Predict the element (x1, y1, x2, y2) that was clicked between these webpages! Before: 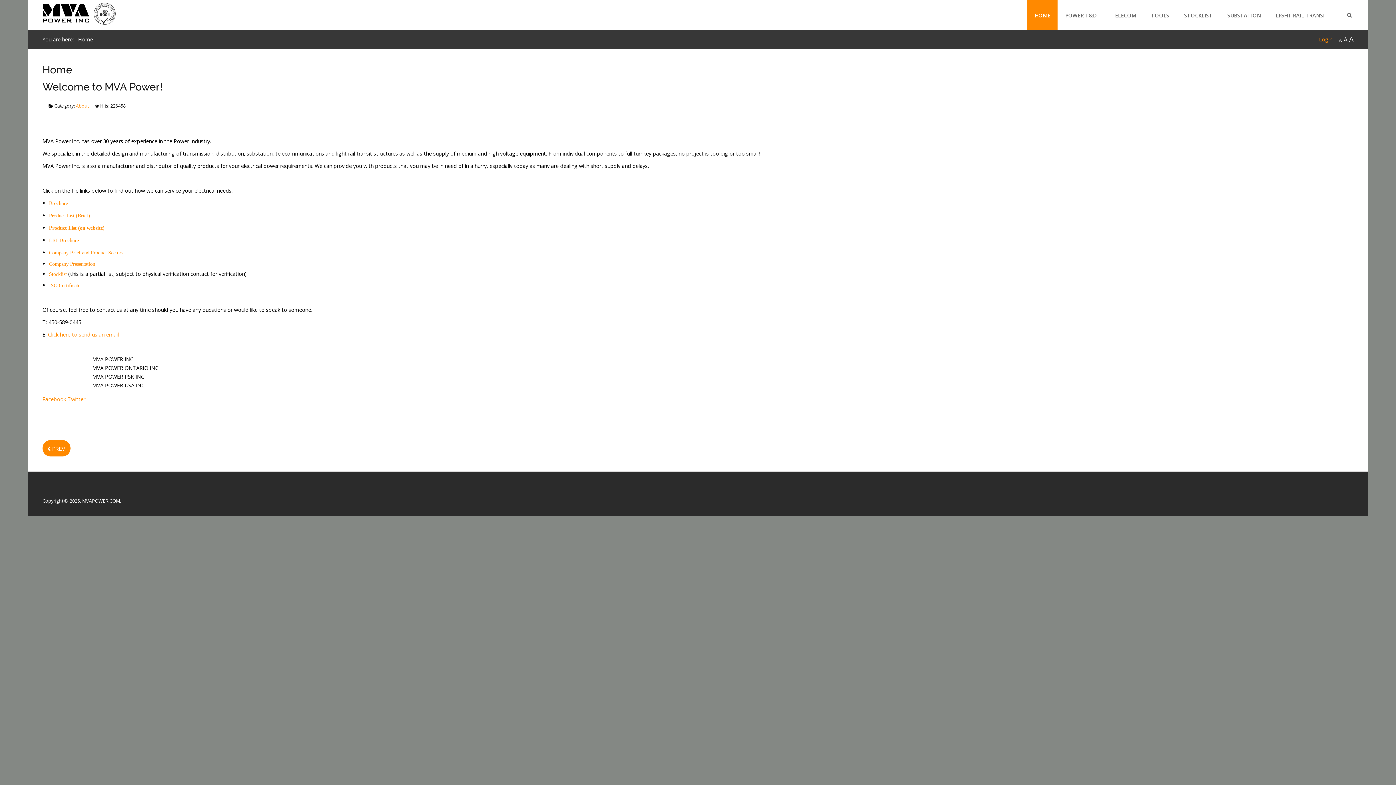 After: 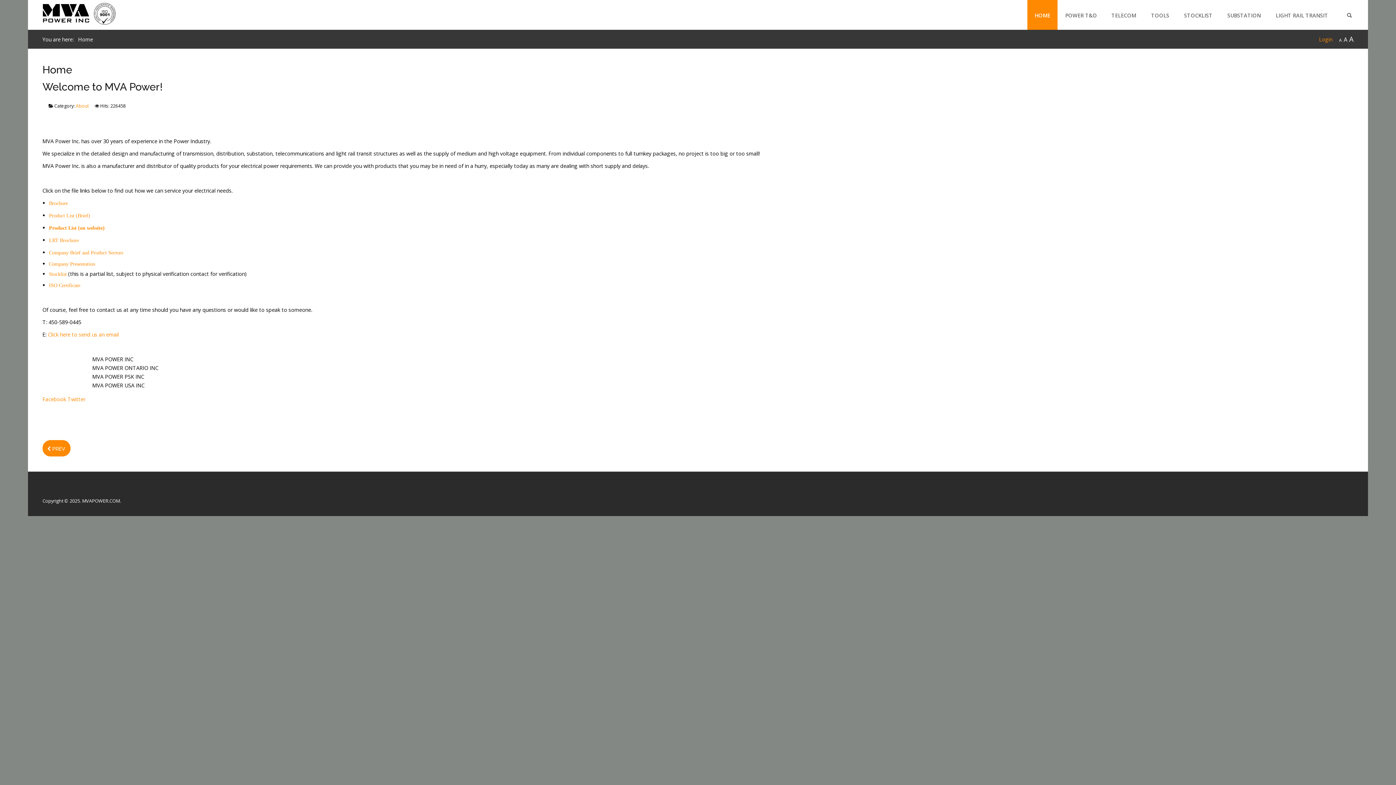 Action: bbox: (42, 485, 73, 494)